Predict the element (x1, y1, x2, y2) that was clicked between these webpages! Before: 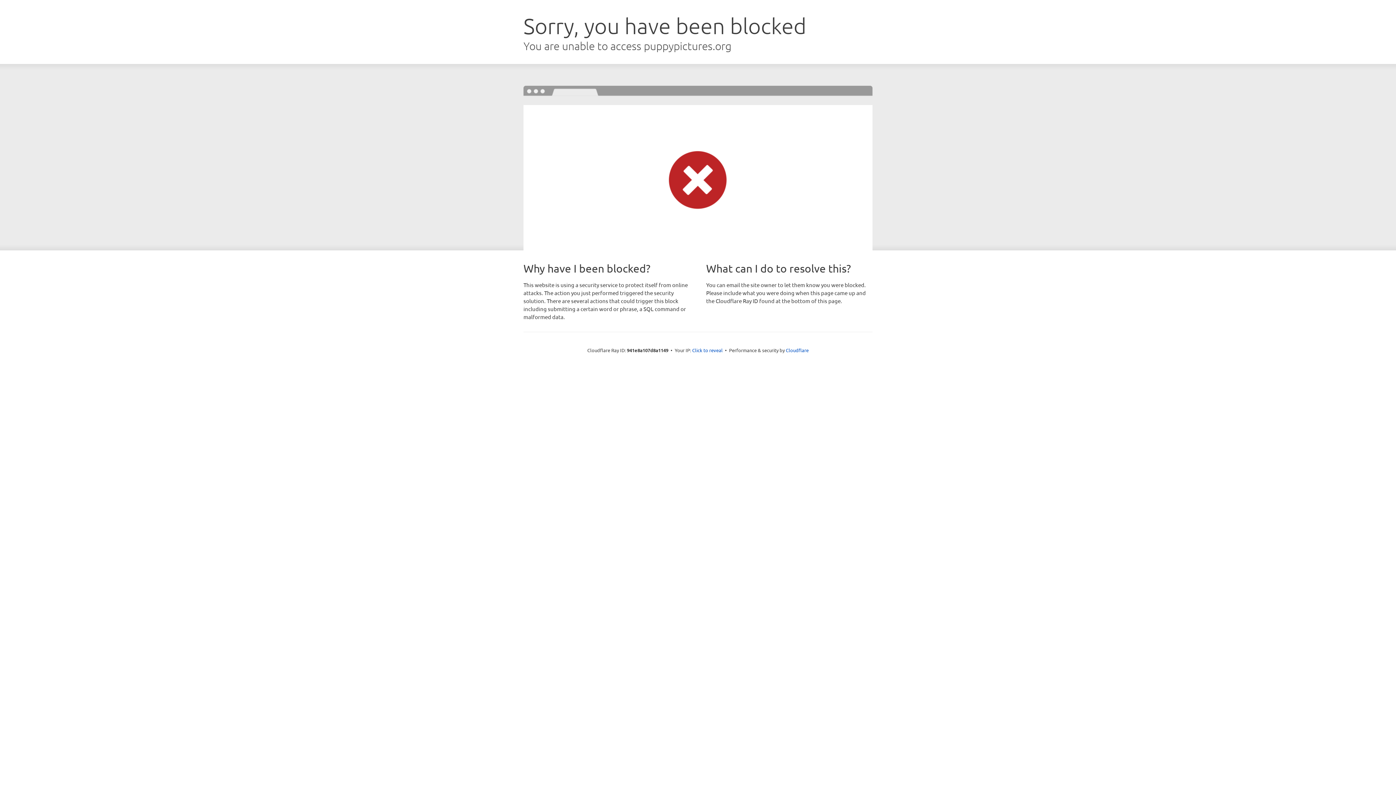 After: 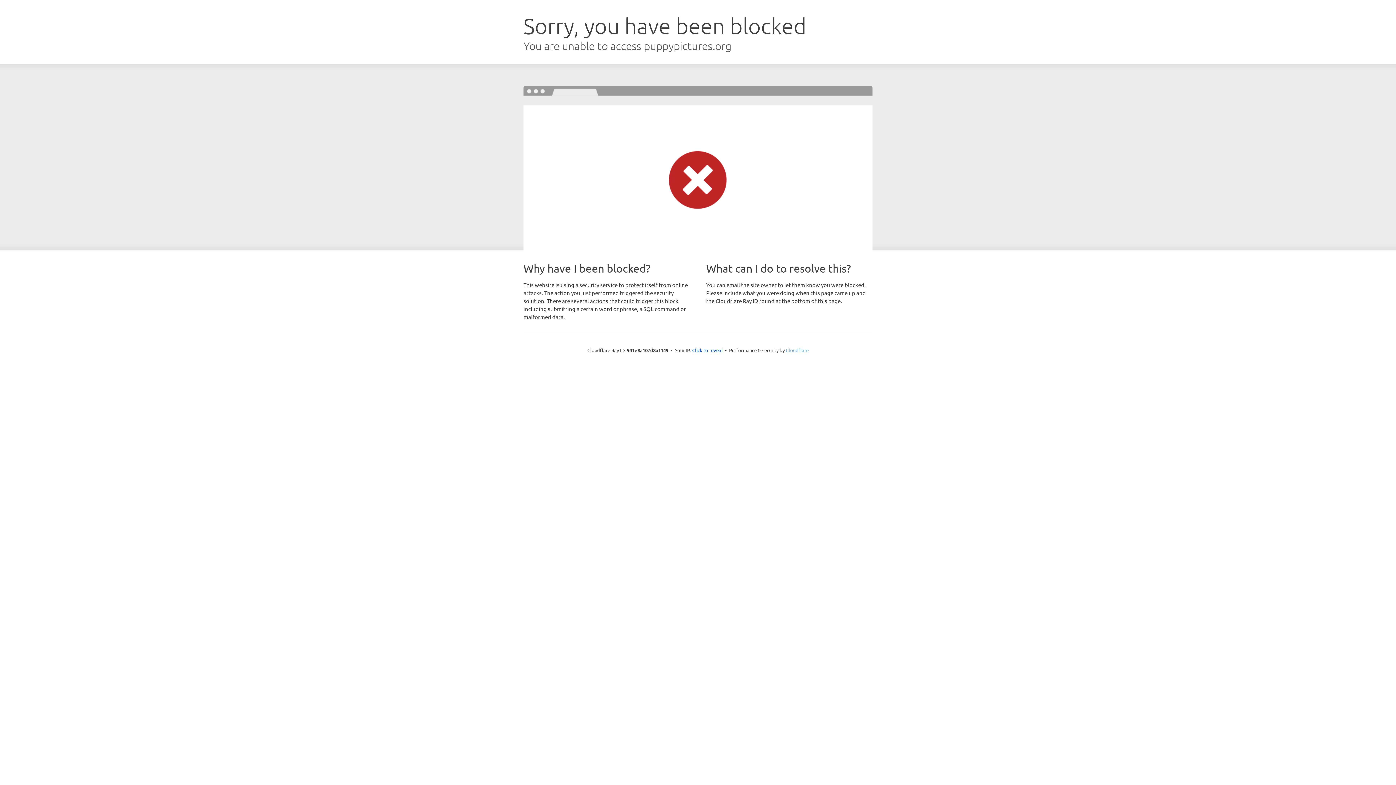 Action: label: Cloudflare bbox: (786, 347, 808, 353)